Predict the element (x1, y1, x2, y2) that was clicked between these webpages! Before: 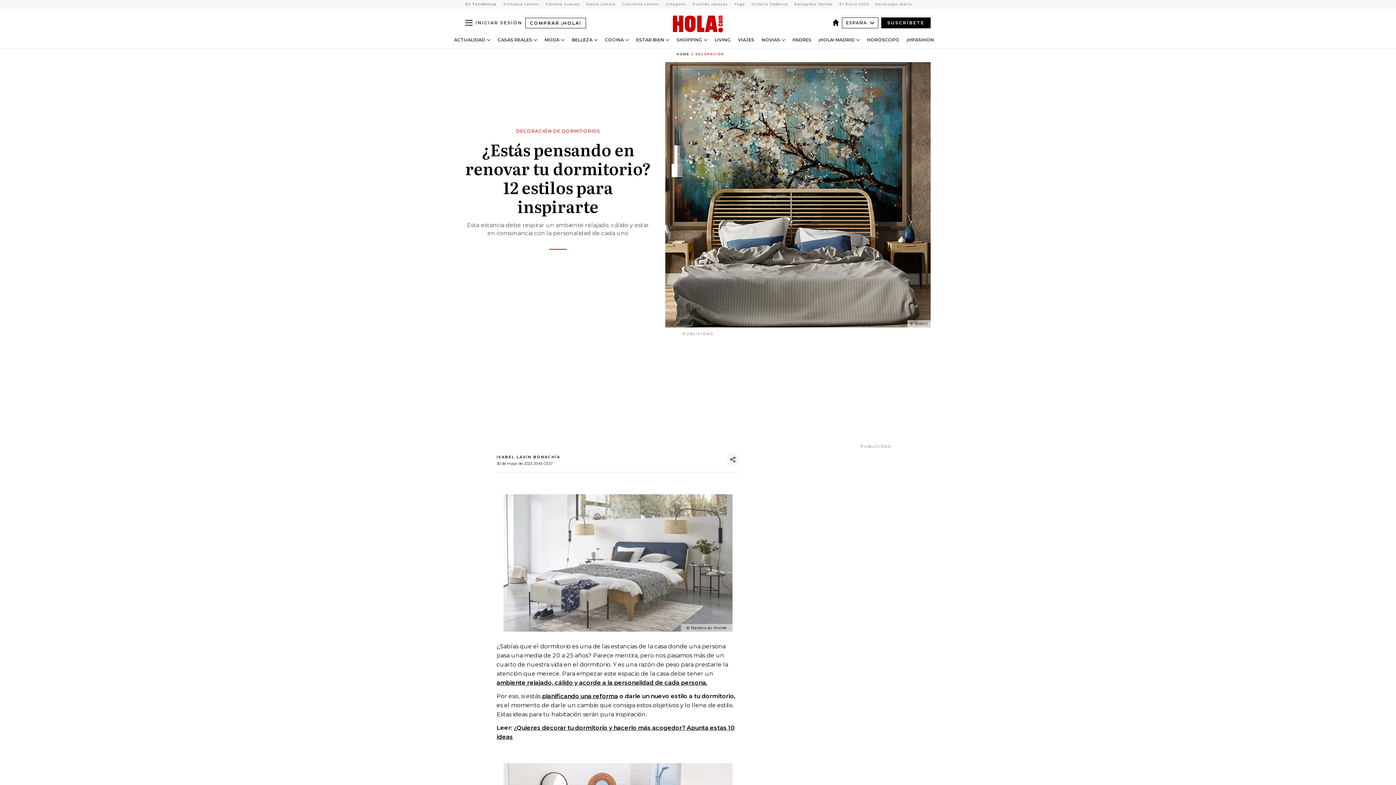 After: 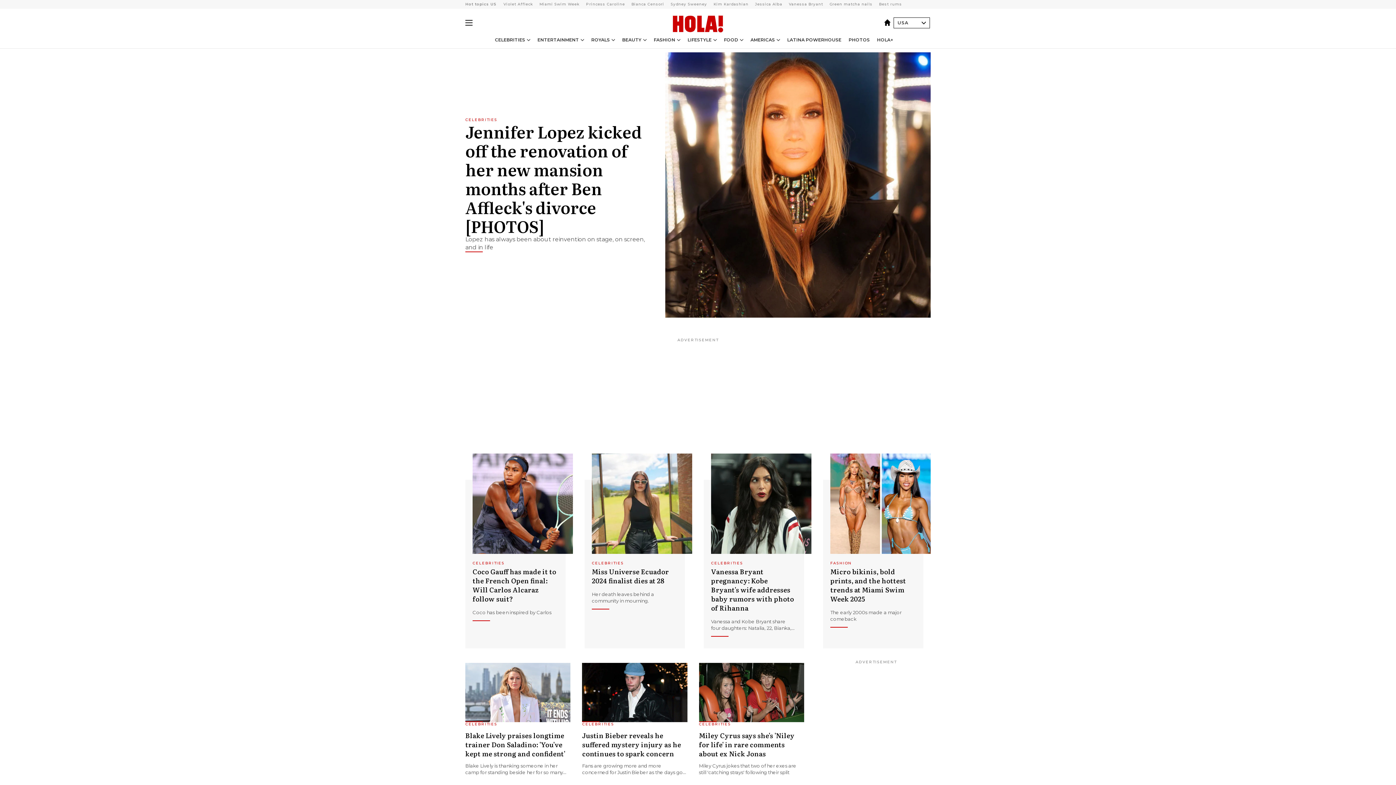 Action: bbox: (676, 52, 689, 56) label: Home